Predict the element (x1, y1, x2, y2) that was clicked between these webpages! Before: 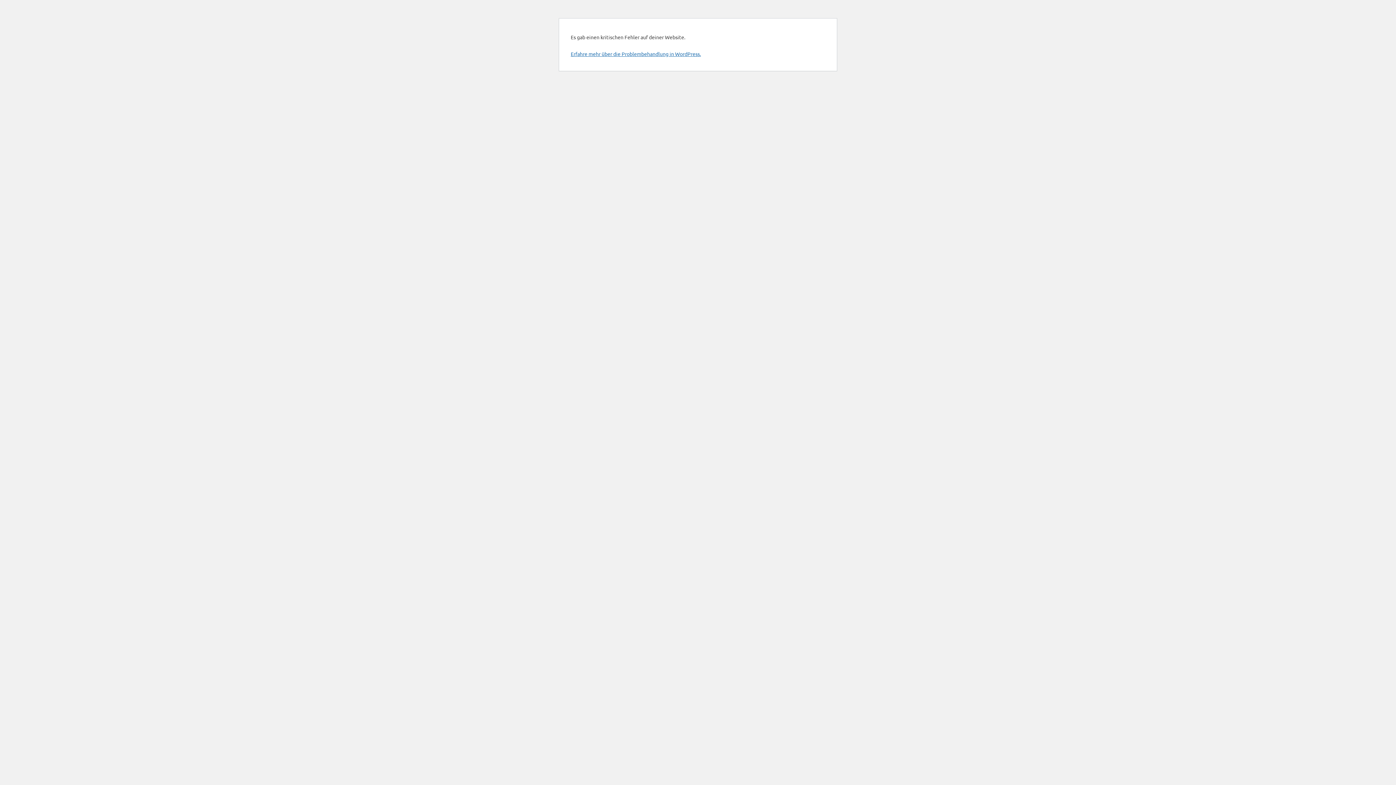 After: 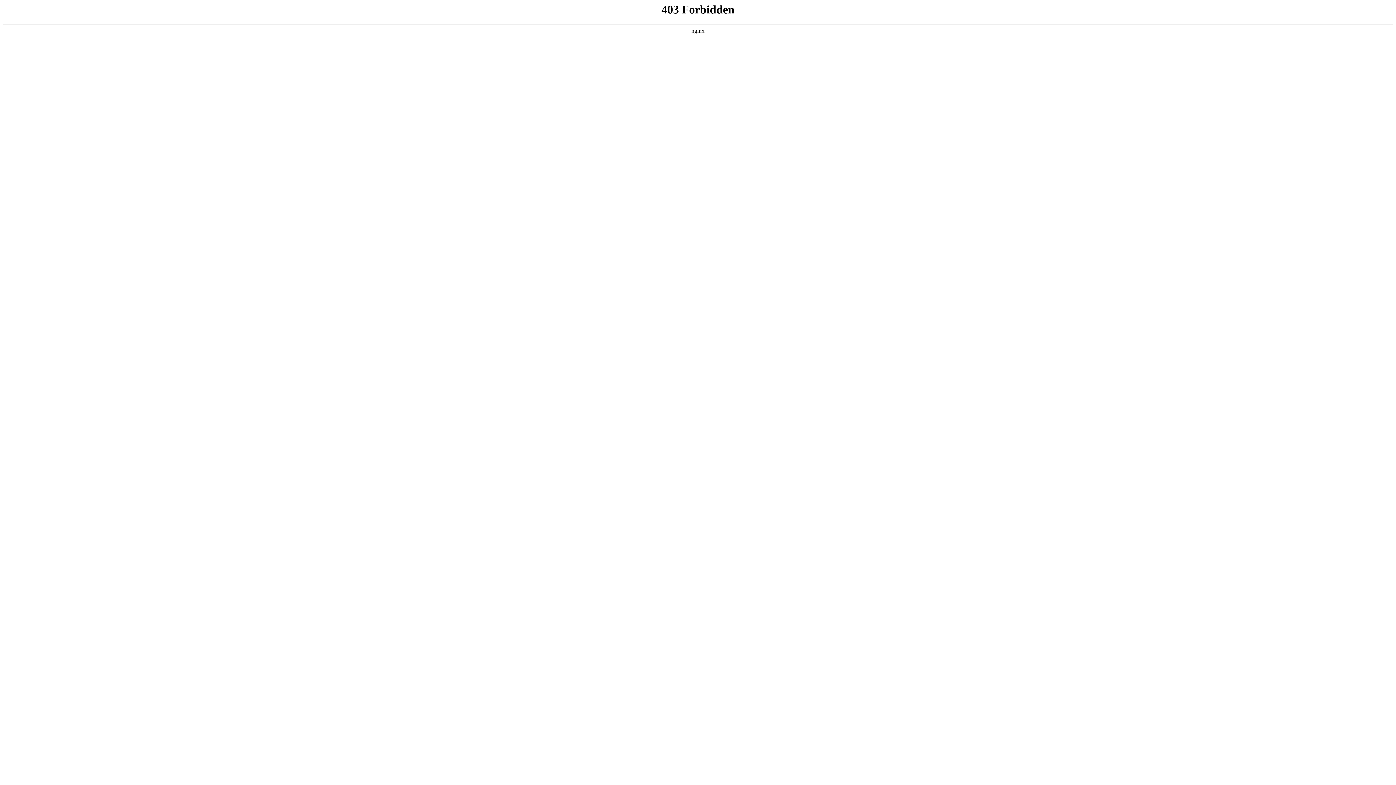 Action: label: Erfahre mehr über die Problembehandlung in WordPress. bbox: (570, 50, 701, 57)